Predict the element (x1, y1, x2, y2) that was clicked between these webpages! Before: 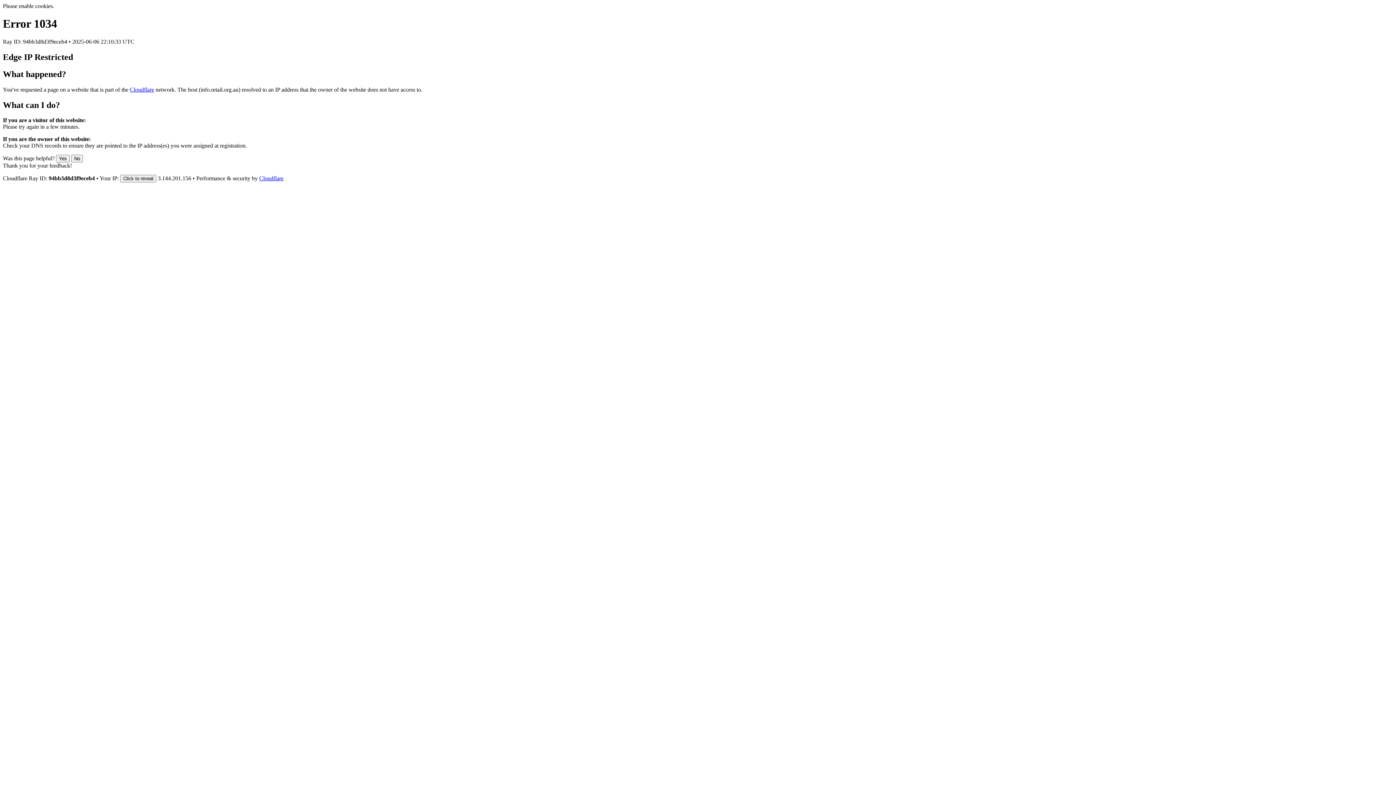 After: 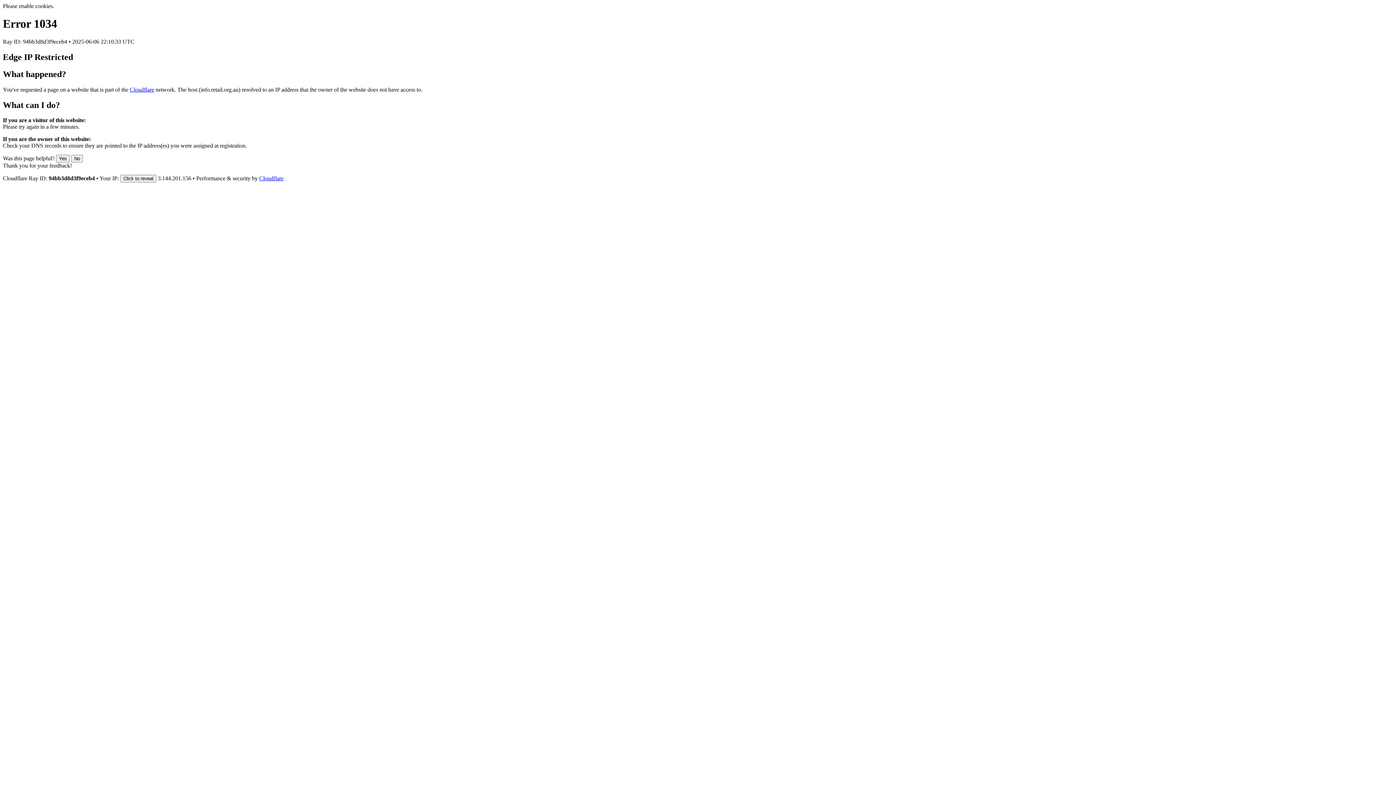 Action: label: Cloudflare bbox: (129, 86, 154, 92)